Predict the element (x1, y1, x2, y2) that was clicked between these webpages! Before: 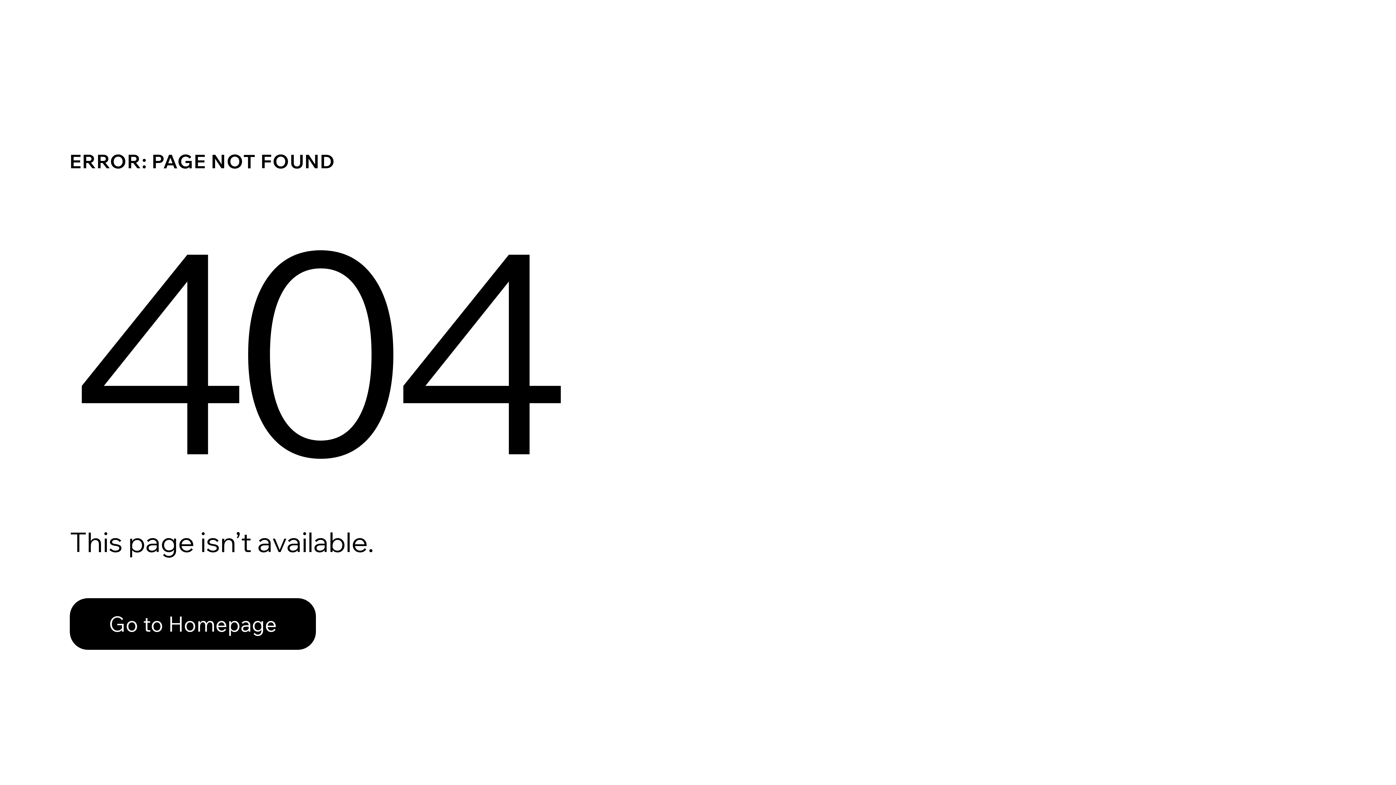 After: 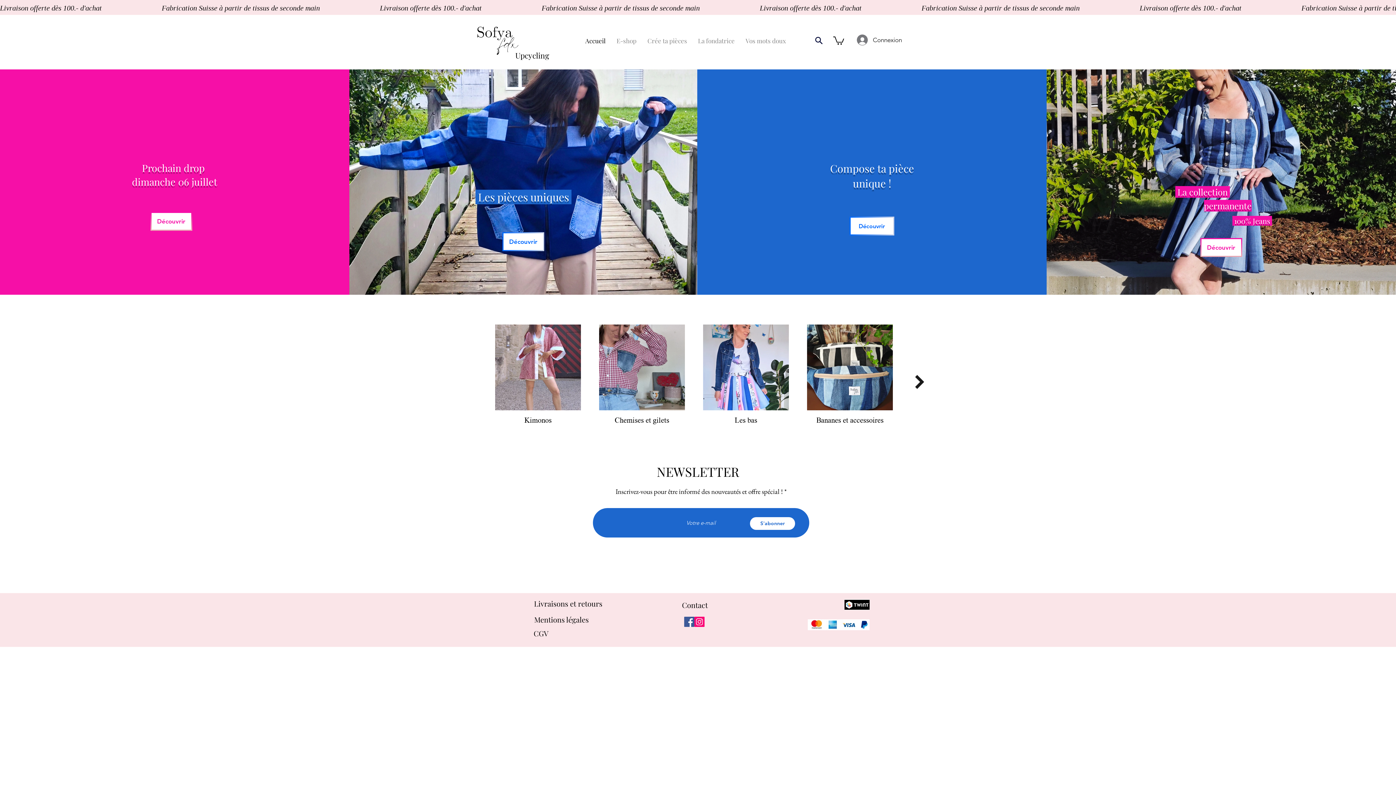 Action: bbox: (69, 582, 768, 659) label: Go to Homepage